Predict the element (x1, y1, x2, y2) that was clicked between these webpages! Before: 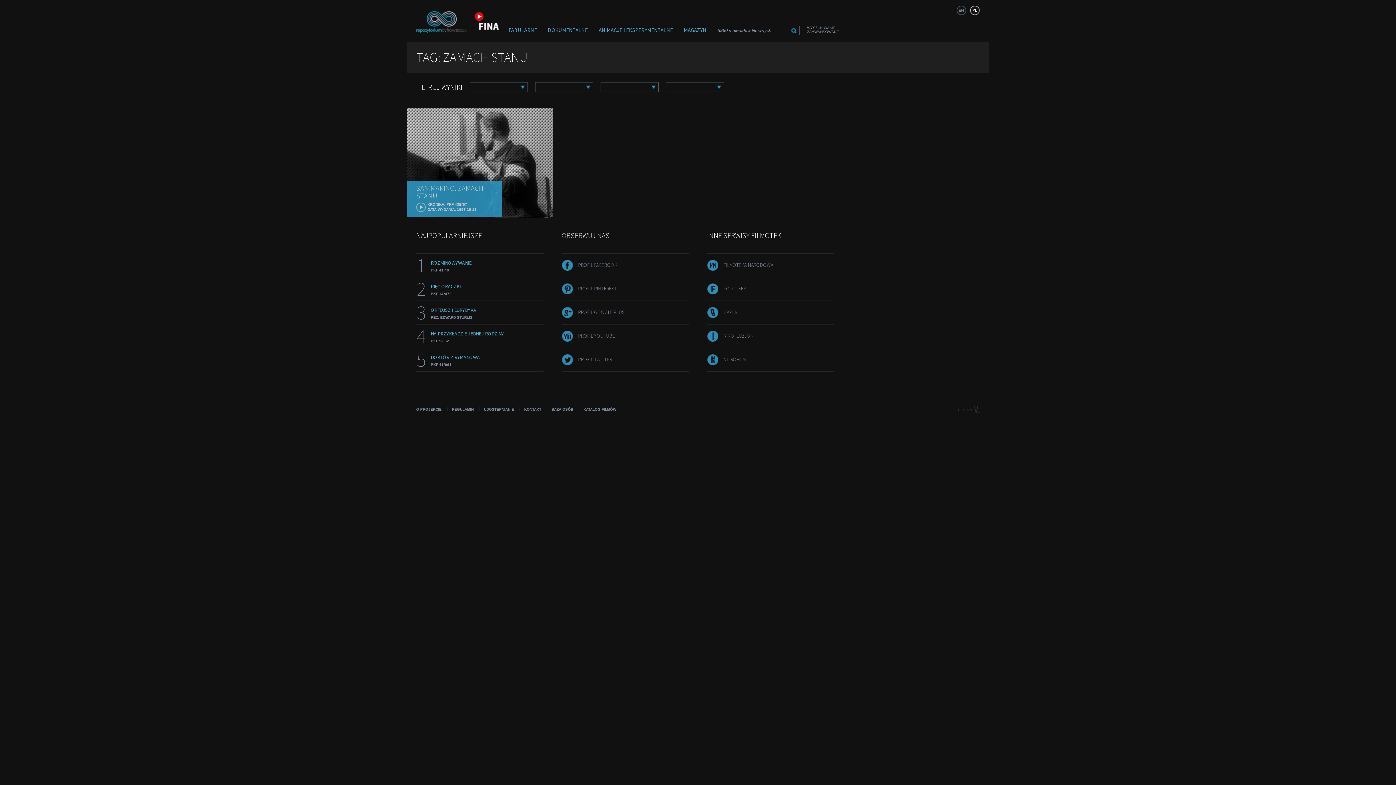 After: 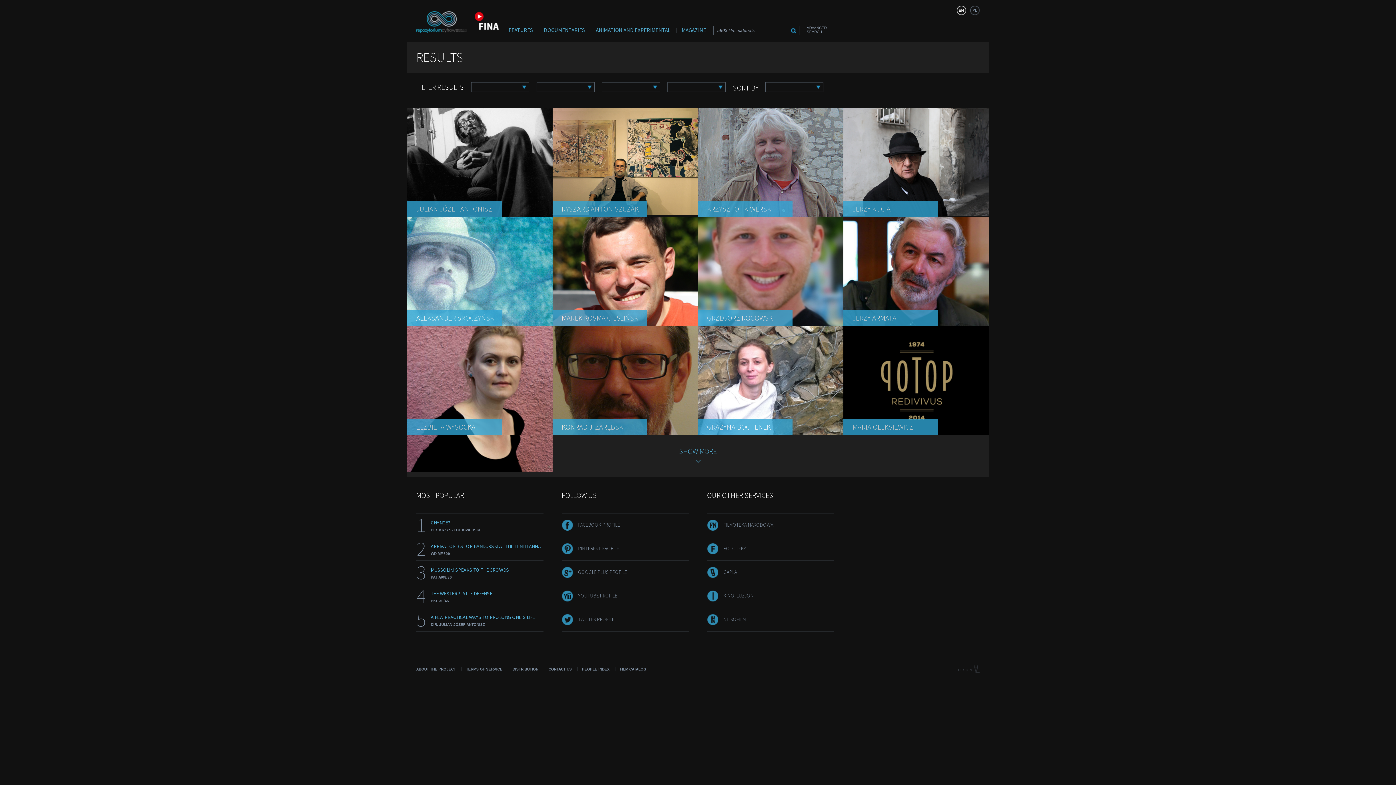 Action: label: EN bbox: (956, 5, 966, 15)